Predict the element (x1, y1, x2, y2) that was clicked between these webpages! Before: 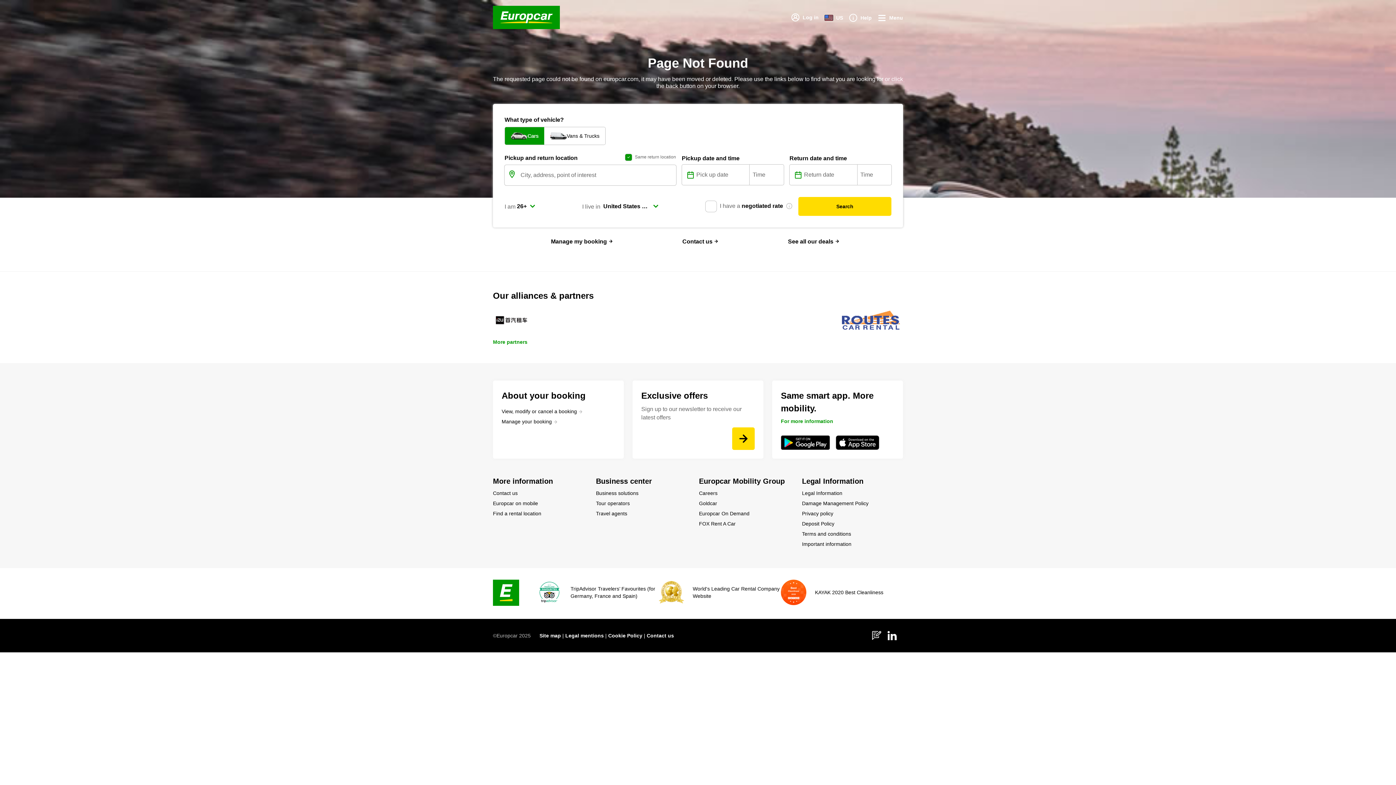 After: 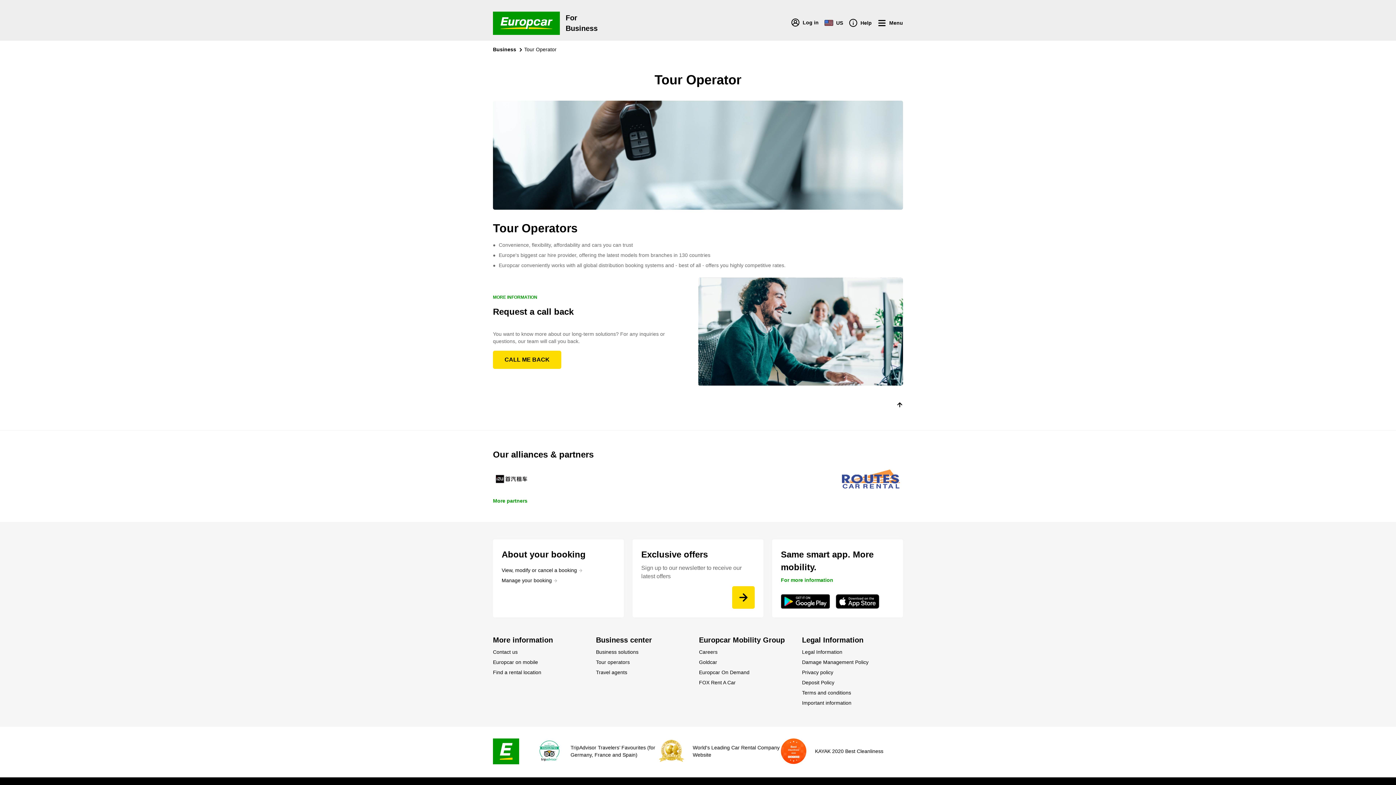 Action: label: Tour operators bbox: (596, 481, 629, 488)